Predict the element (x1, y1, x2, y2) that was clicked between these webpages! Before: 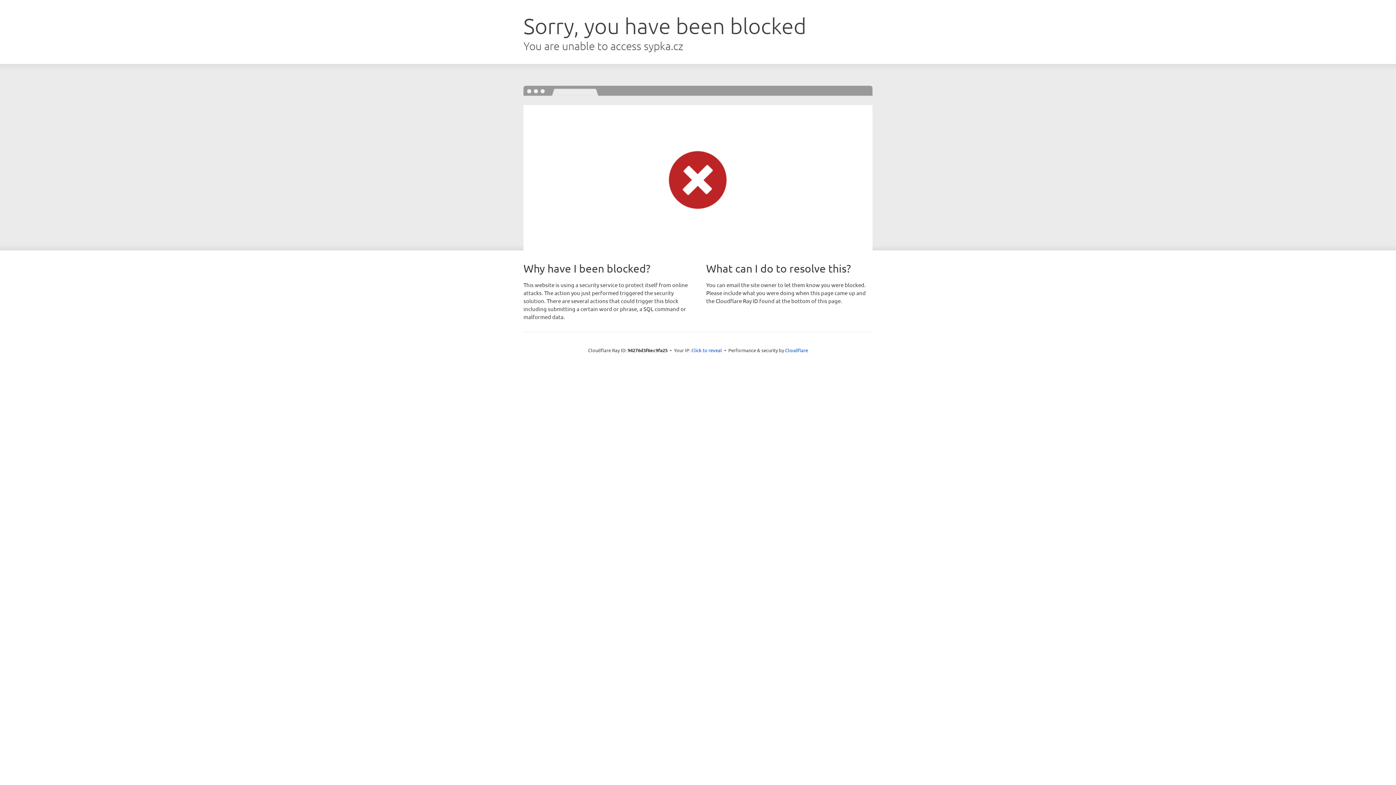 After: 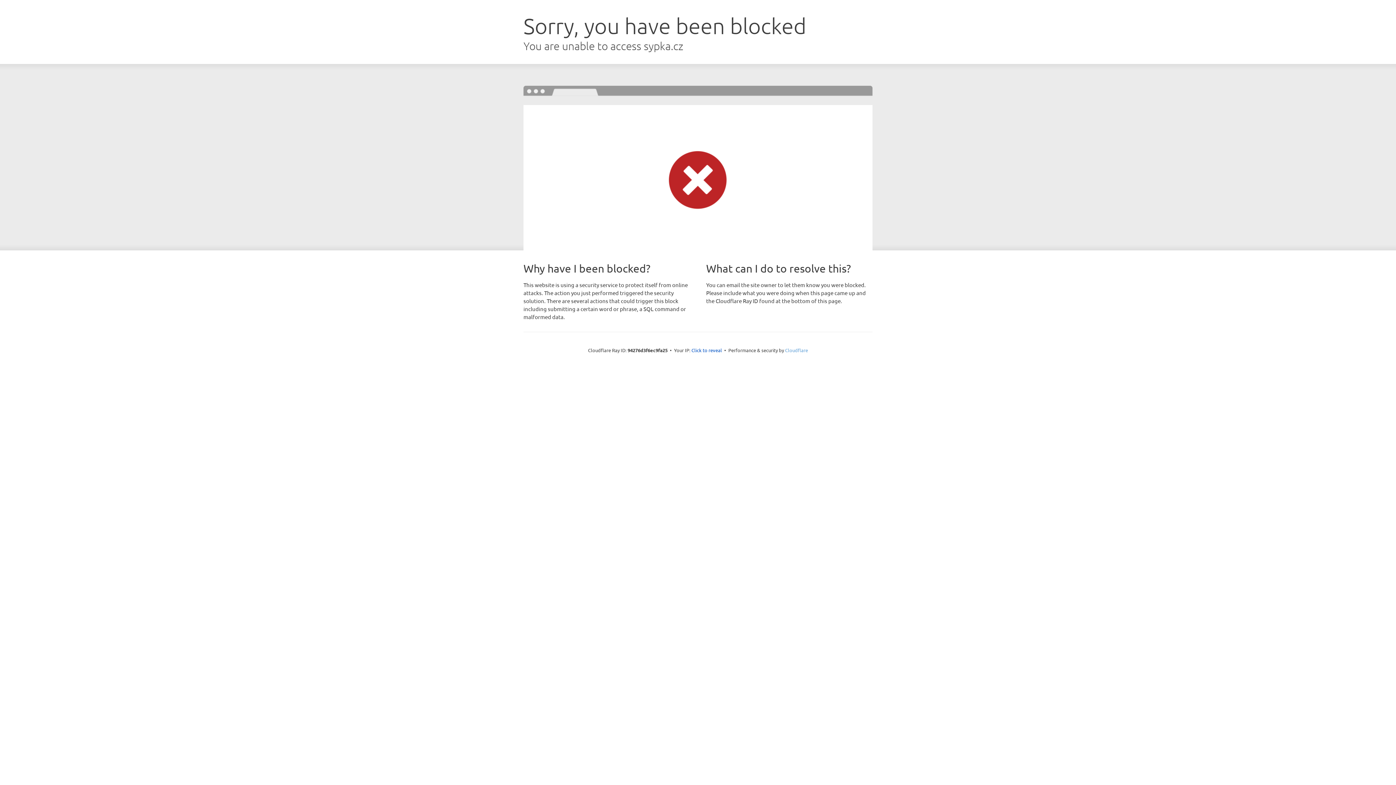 Action: label: Cloudflare bbox: (785, 347, 808, 353)